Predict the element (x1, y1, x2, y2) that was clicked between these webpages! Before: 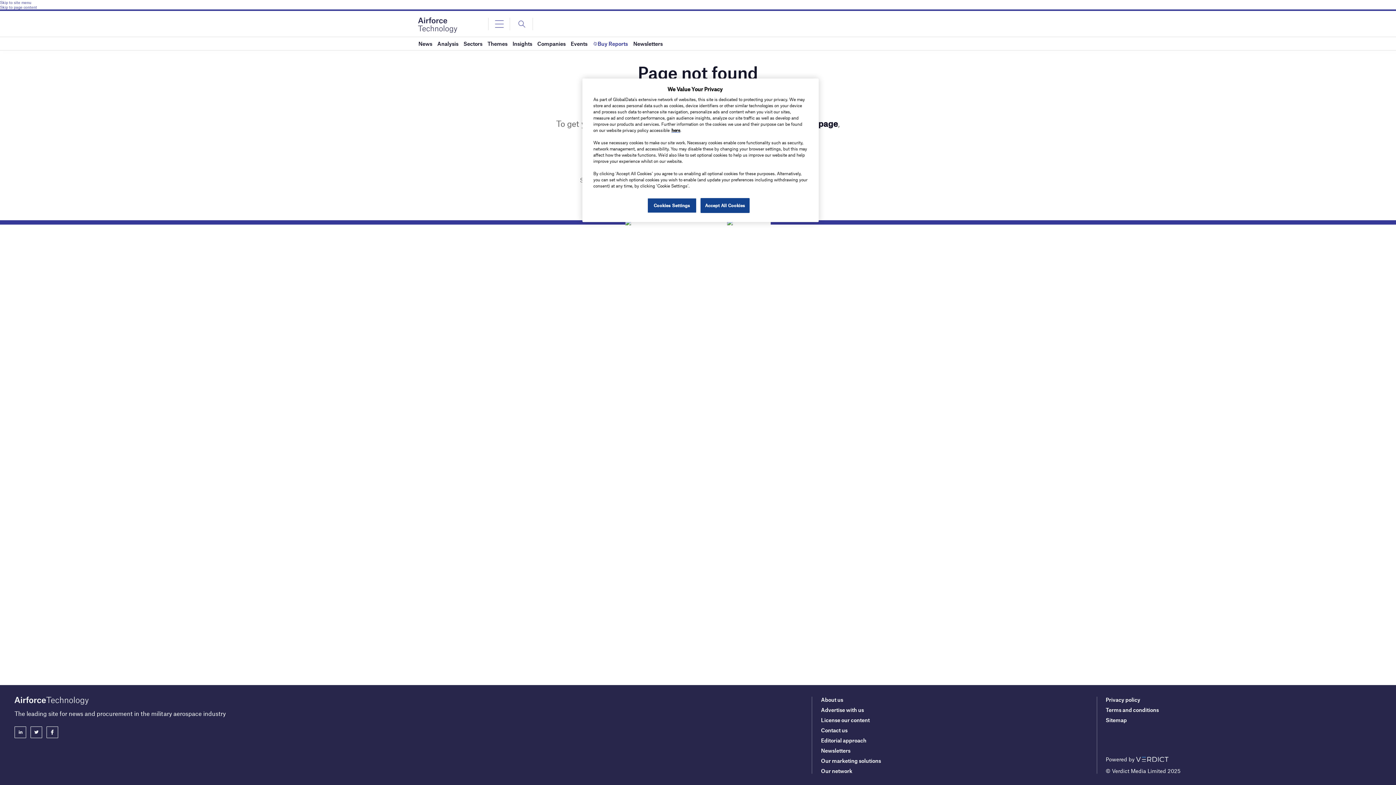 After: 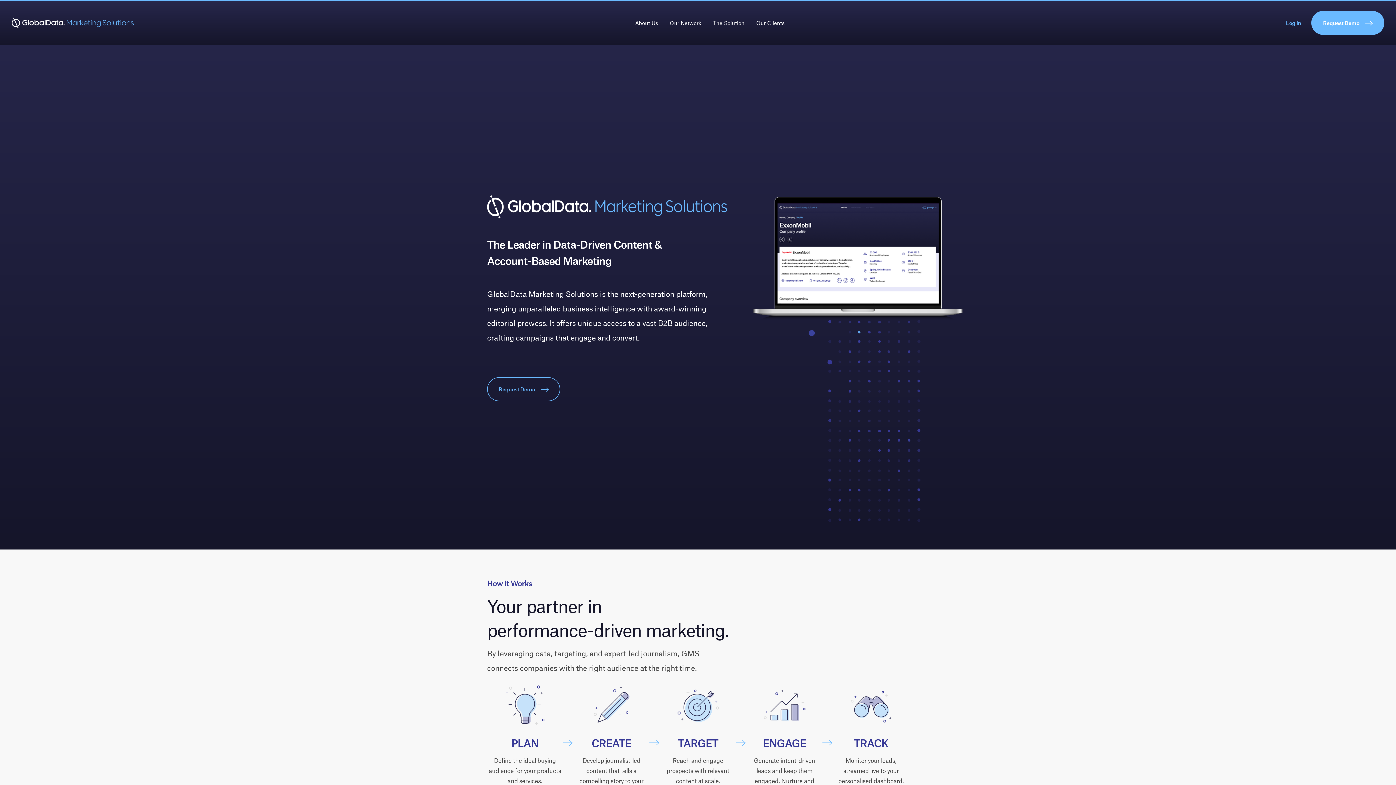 Action: label: Our marketing solutions bbox: (821, 757, 881, 764)